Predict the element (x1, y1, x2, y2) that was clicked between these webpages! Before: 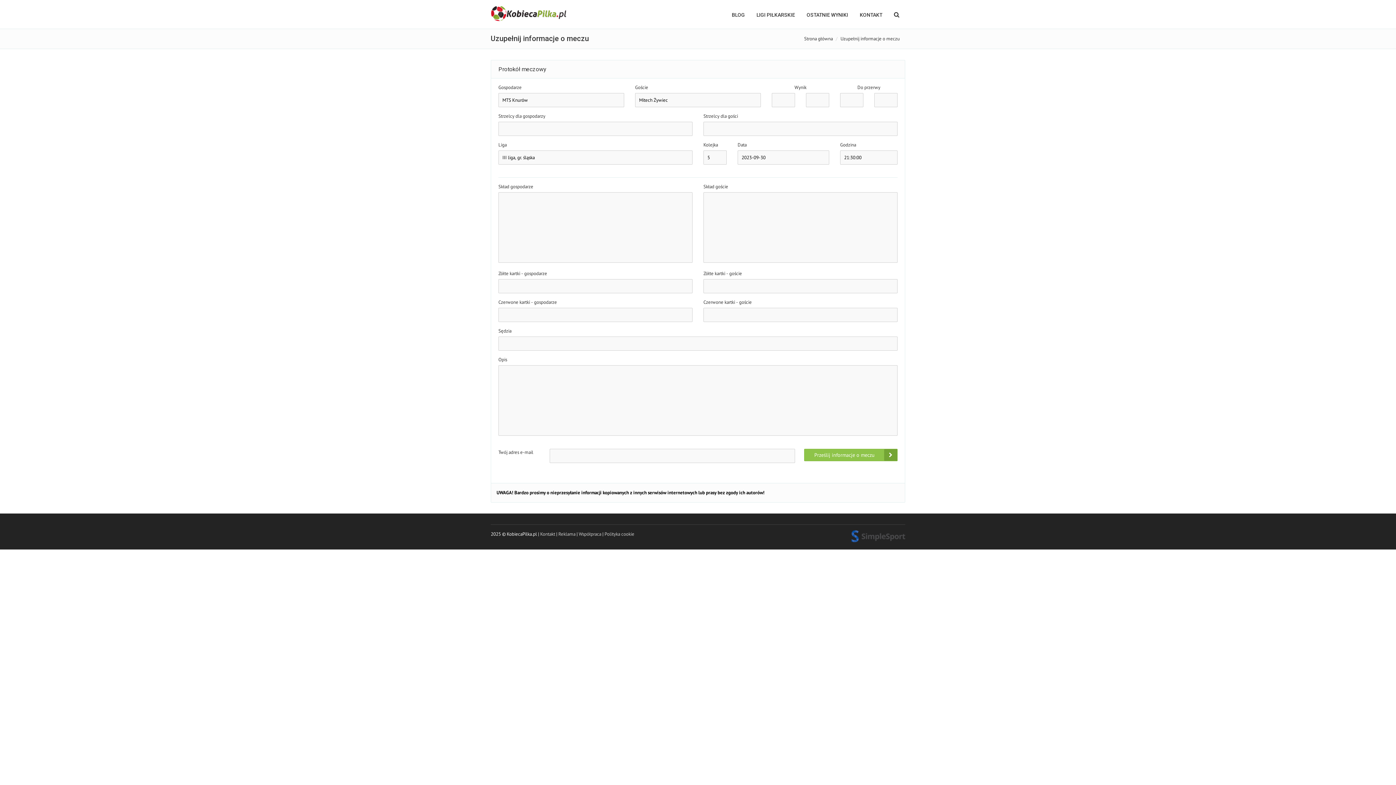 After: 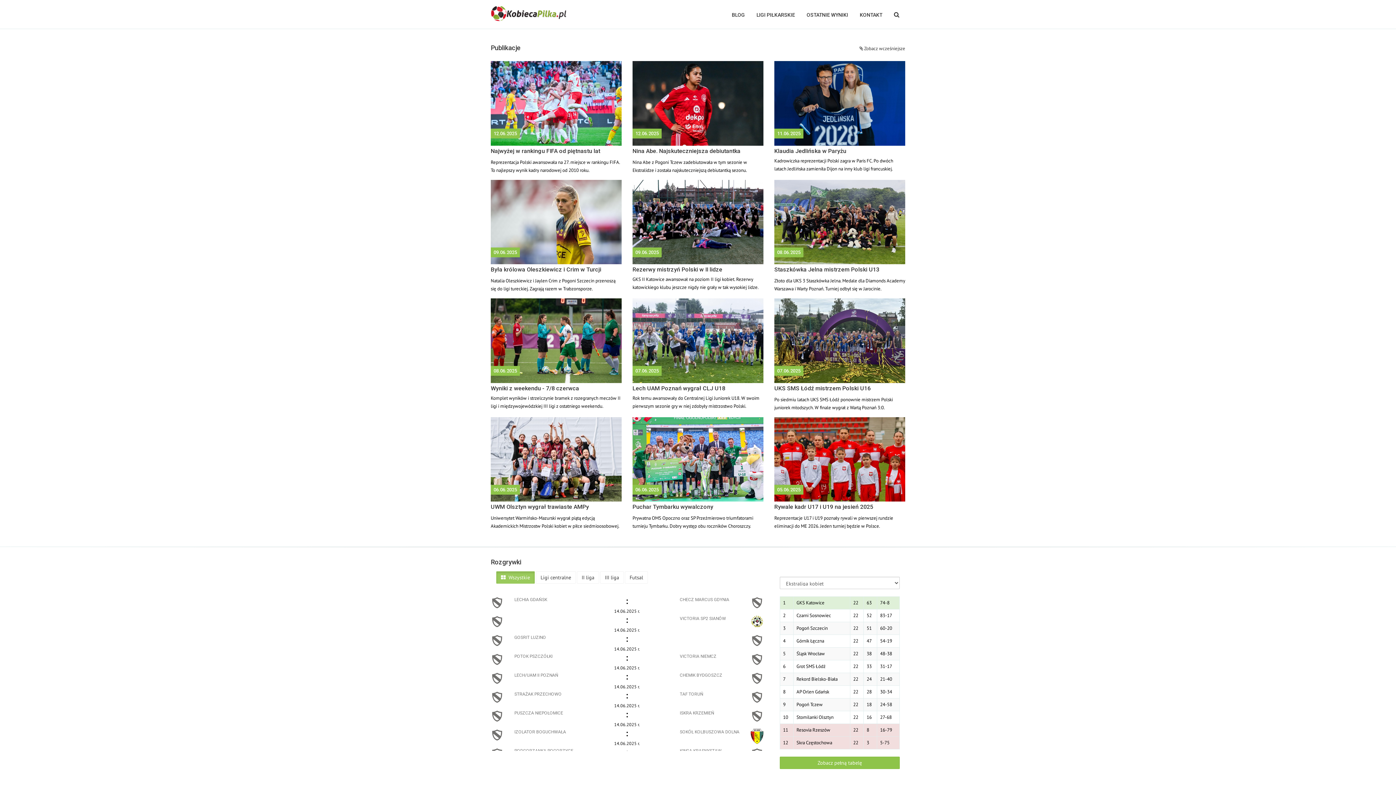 Action: label: BLOG bbox: (726, 0, 750, 28)